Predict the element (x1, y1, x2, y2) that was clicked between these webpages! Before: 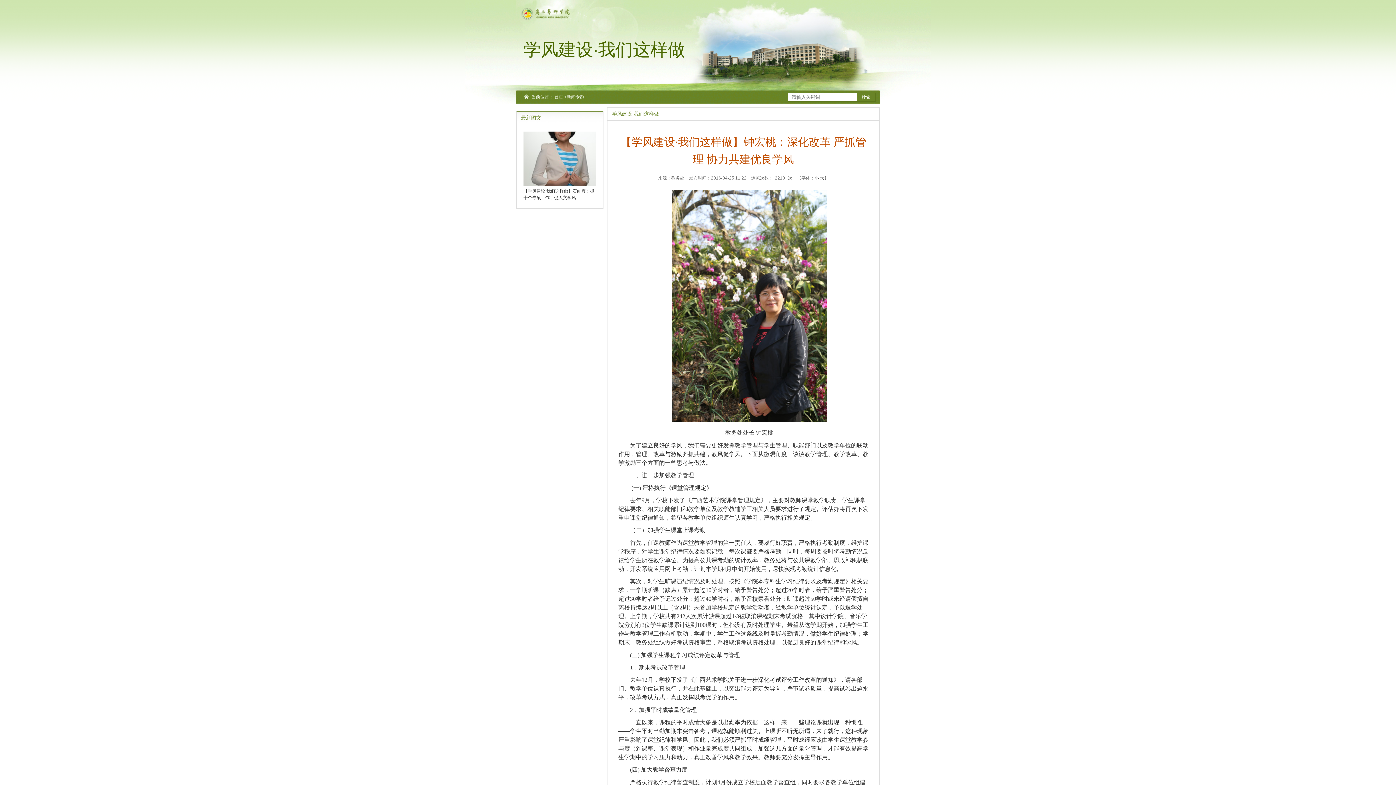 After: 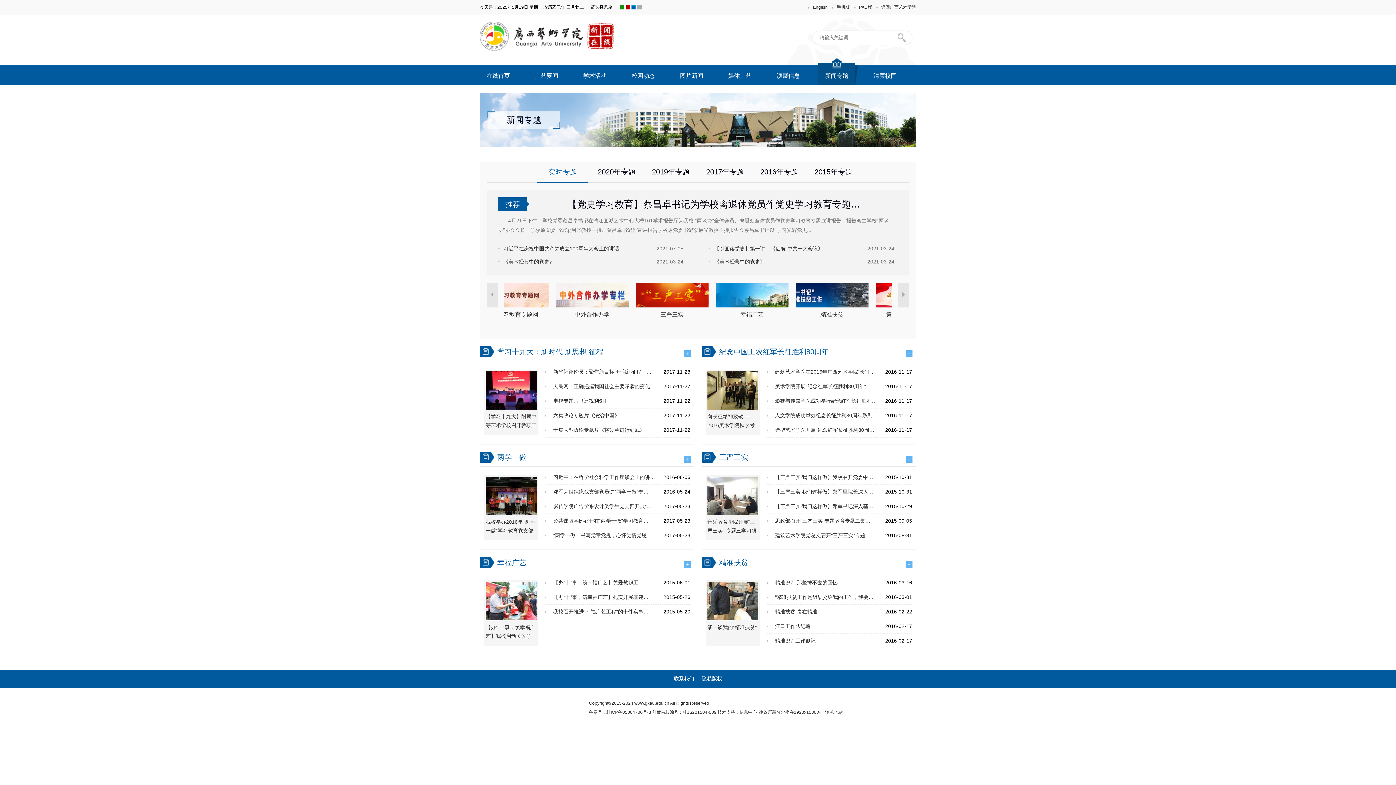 Action: label: 新闻专题 bbox: (566, 94, 584, 99)